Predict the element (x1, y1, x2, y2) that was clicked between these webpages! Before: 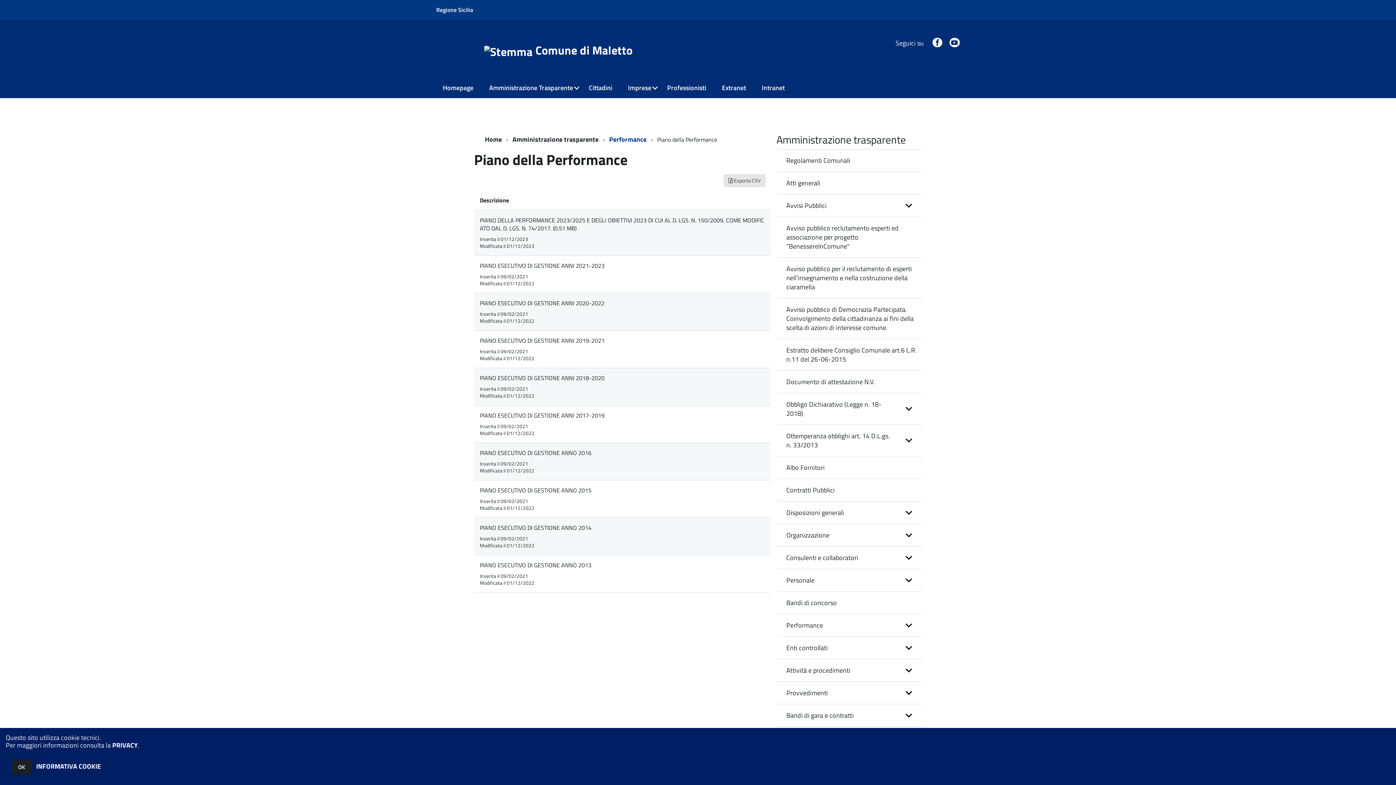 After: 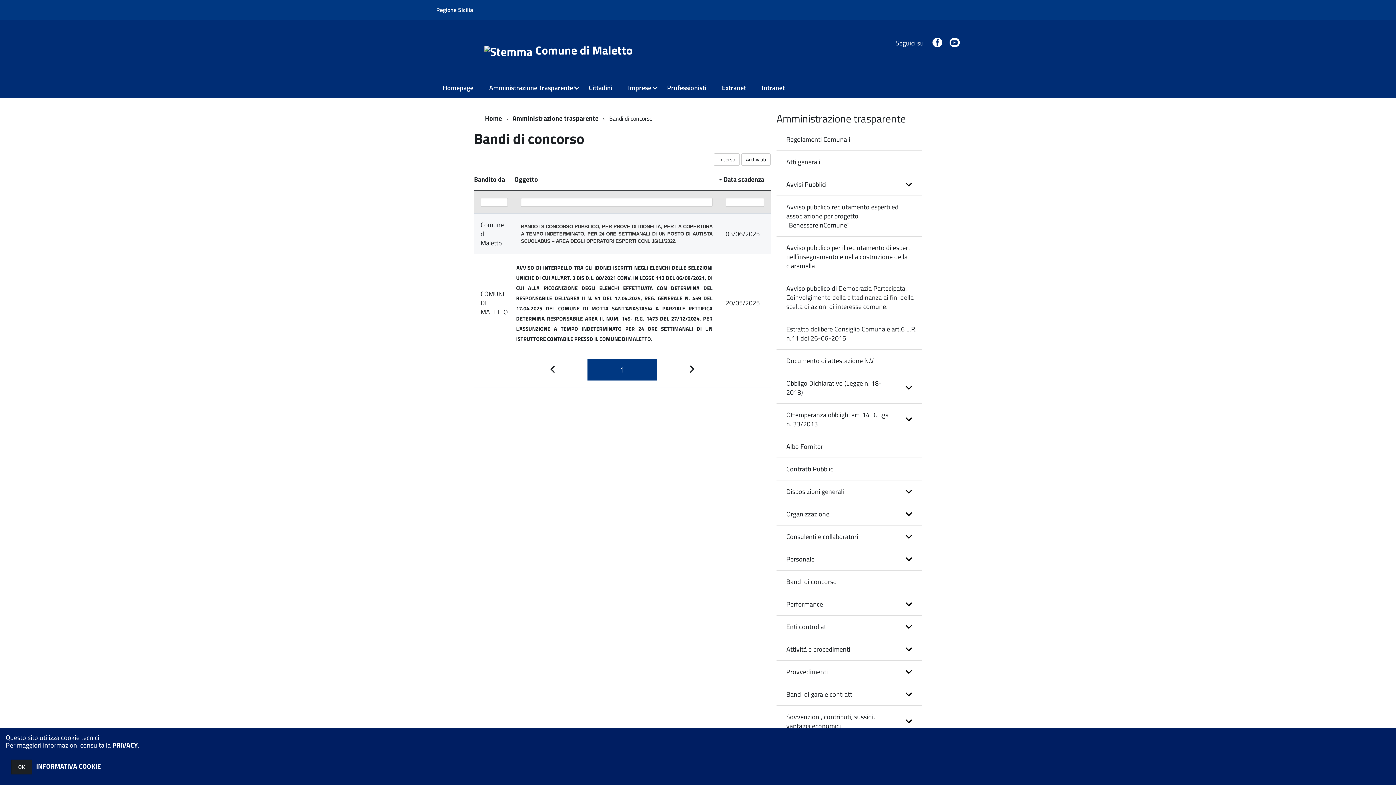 Action: label: Bandi di concorso bbox: (776, 592, 922, 614)